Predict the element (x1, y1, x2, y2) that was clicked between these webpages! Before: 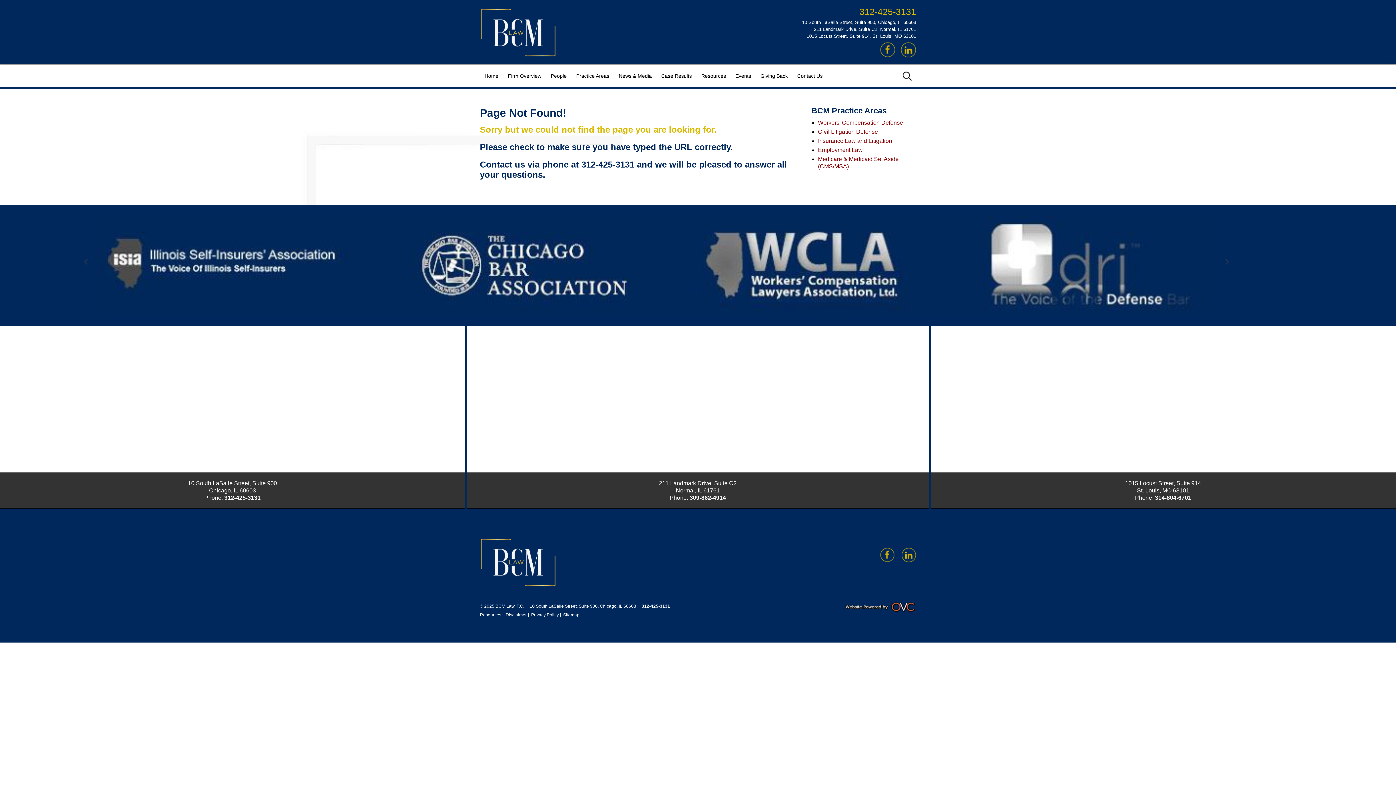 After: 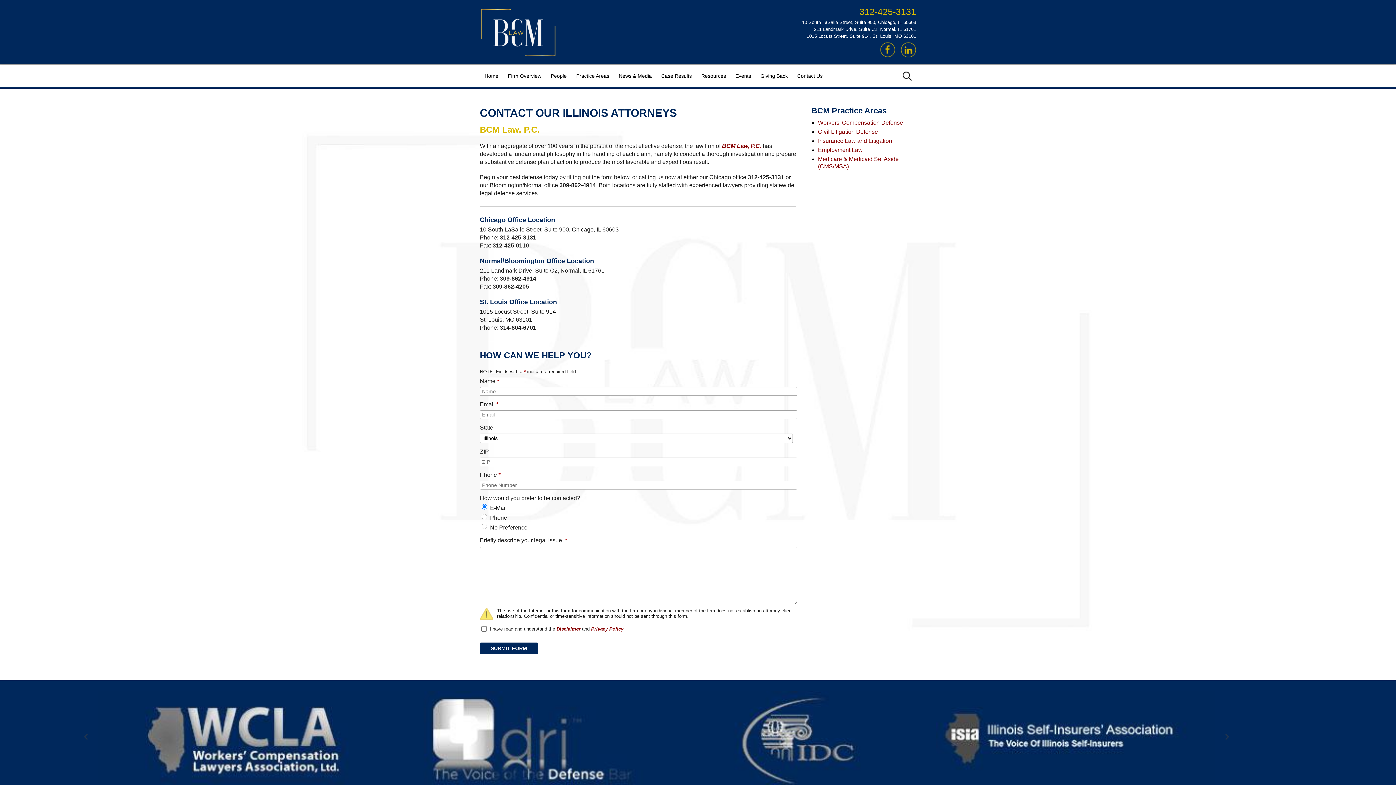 Action: bbox: (797, 73, 822, 78) label: Contact Us